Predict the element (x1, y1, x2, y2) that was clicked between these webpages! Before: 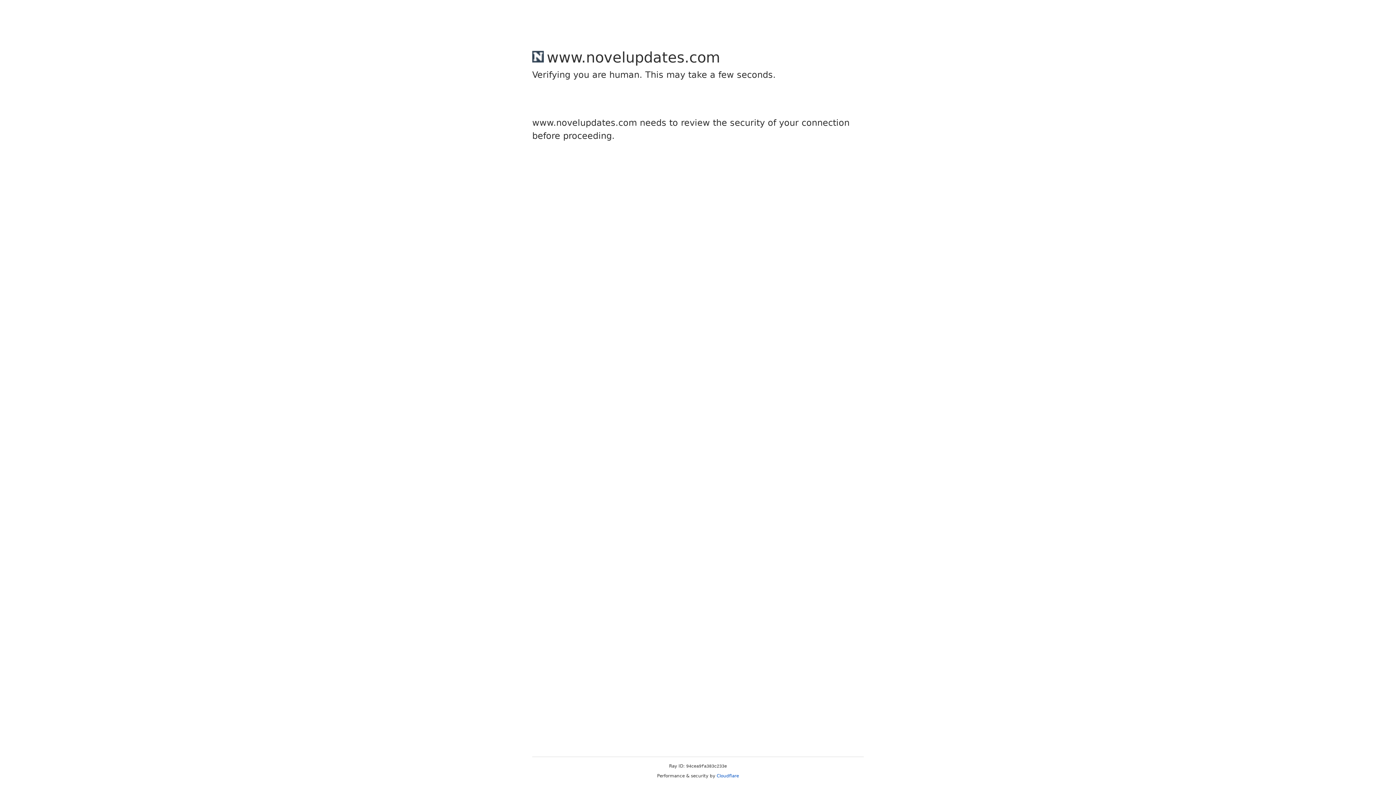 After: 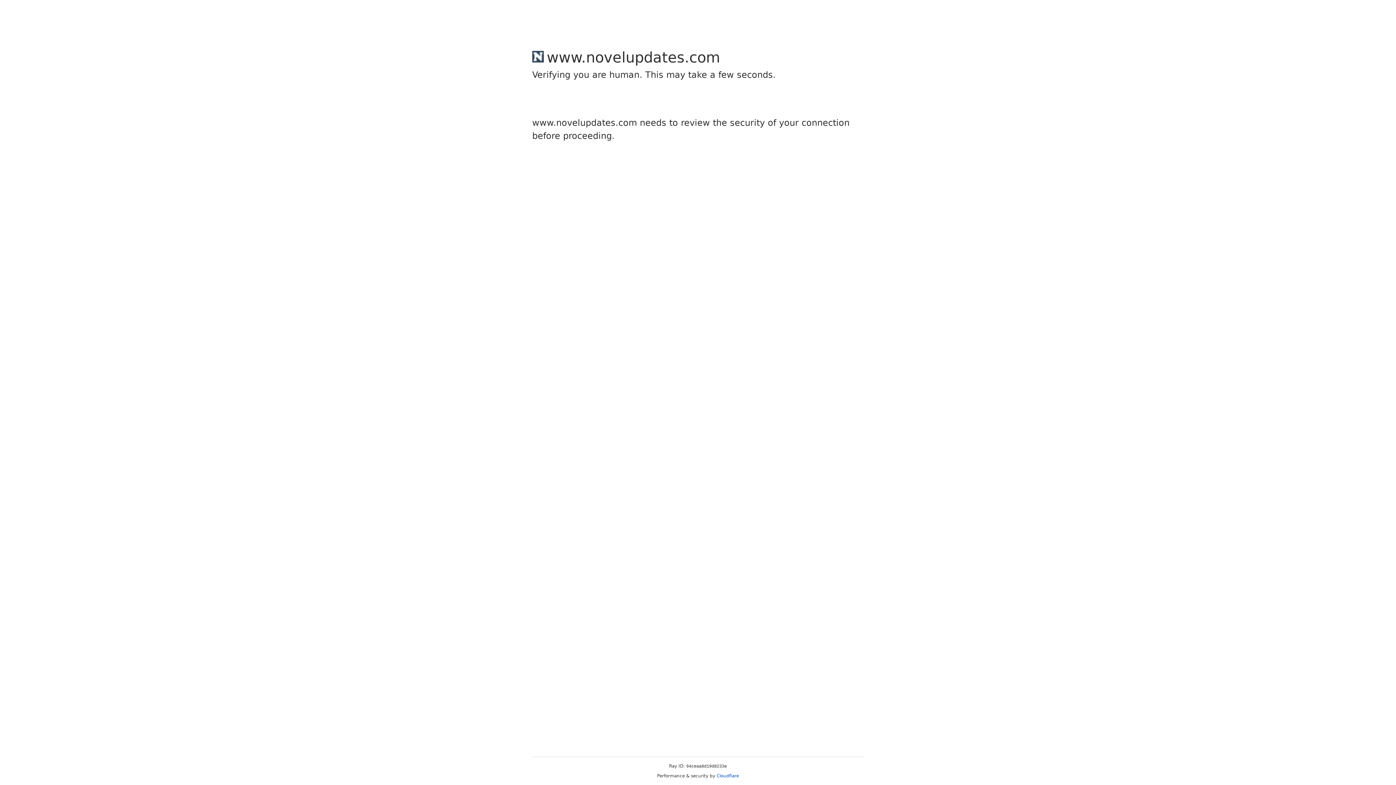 Action: bbox: (716, 773, 739, 778) label: Cloudflare